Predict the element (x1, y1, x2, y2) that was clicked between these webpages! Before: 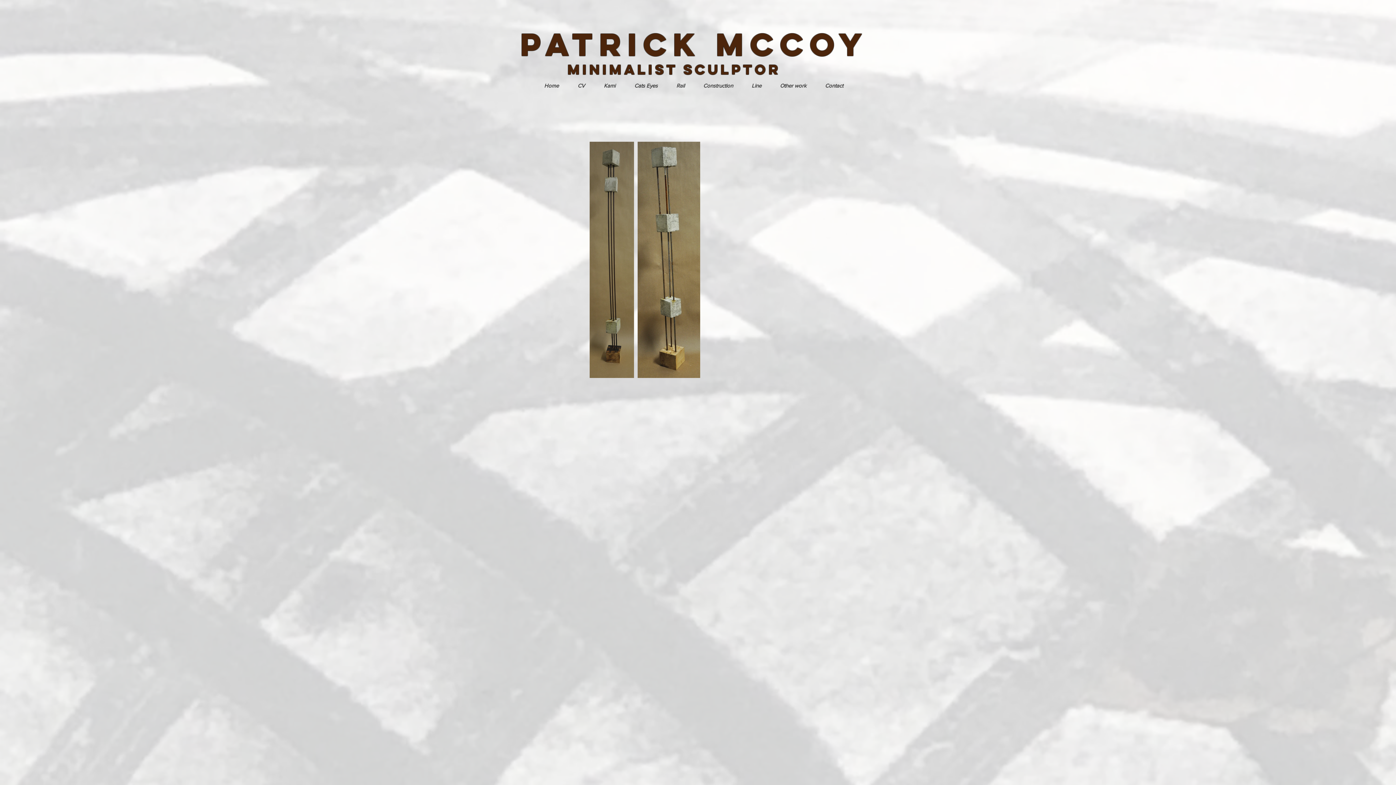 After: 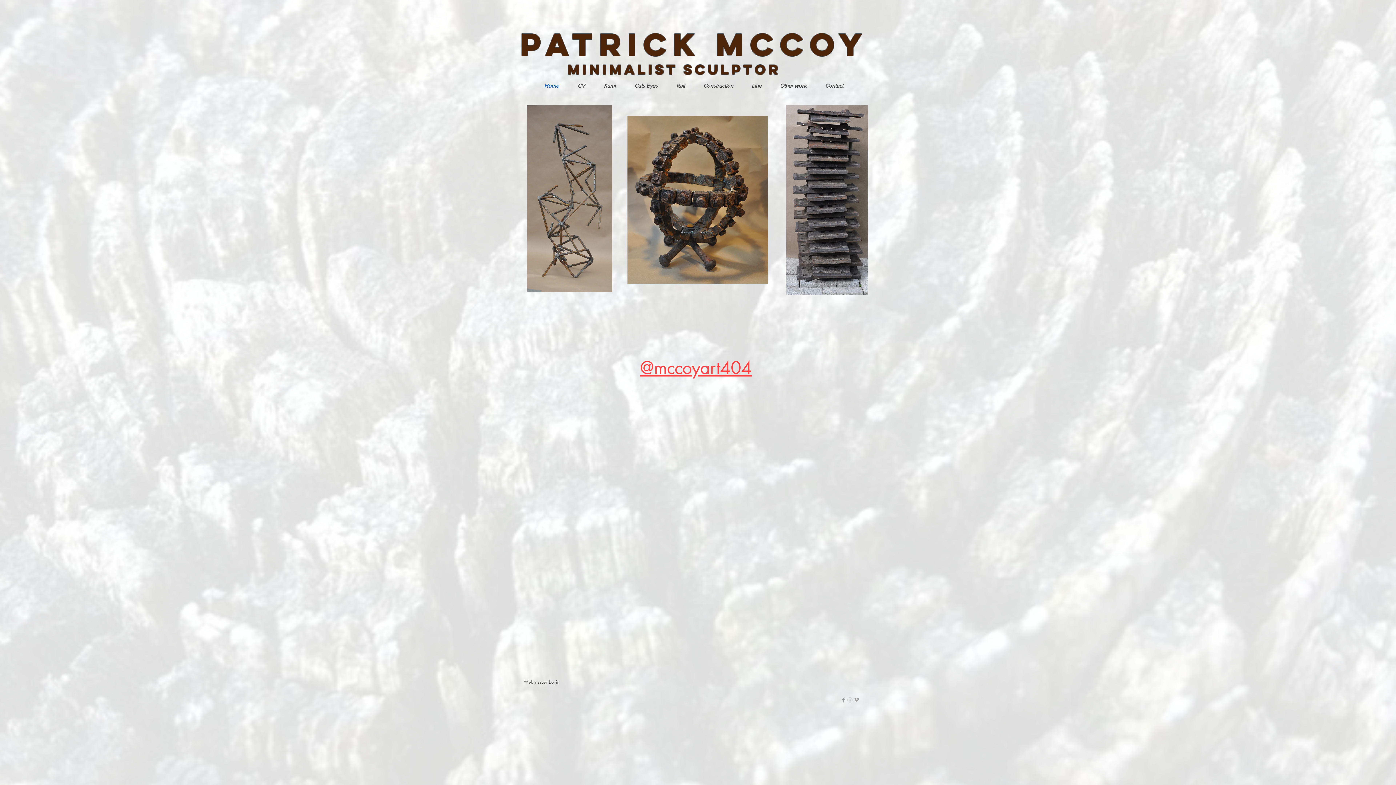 Action: label: Minimalist Sculptor bbox: (567, 63, 781, 77)